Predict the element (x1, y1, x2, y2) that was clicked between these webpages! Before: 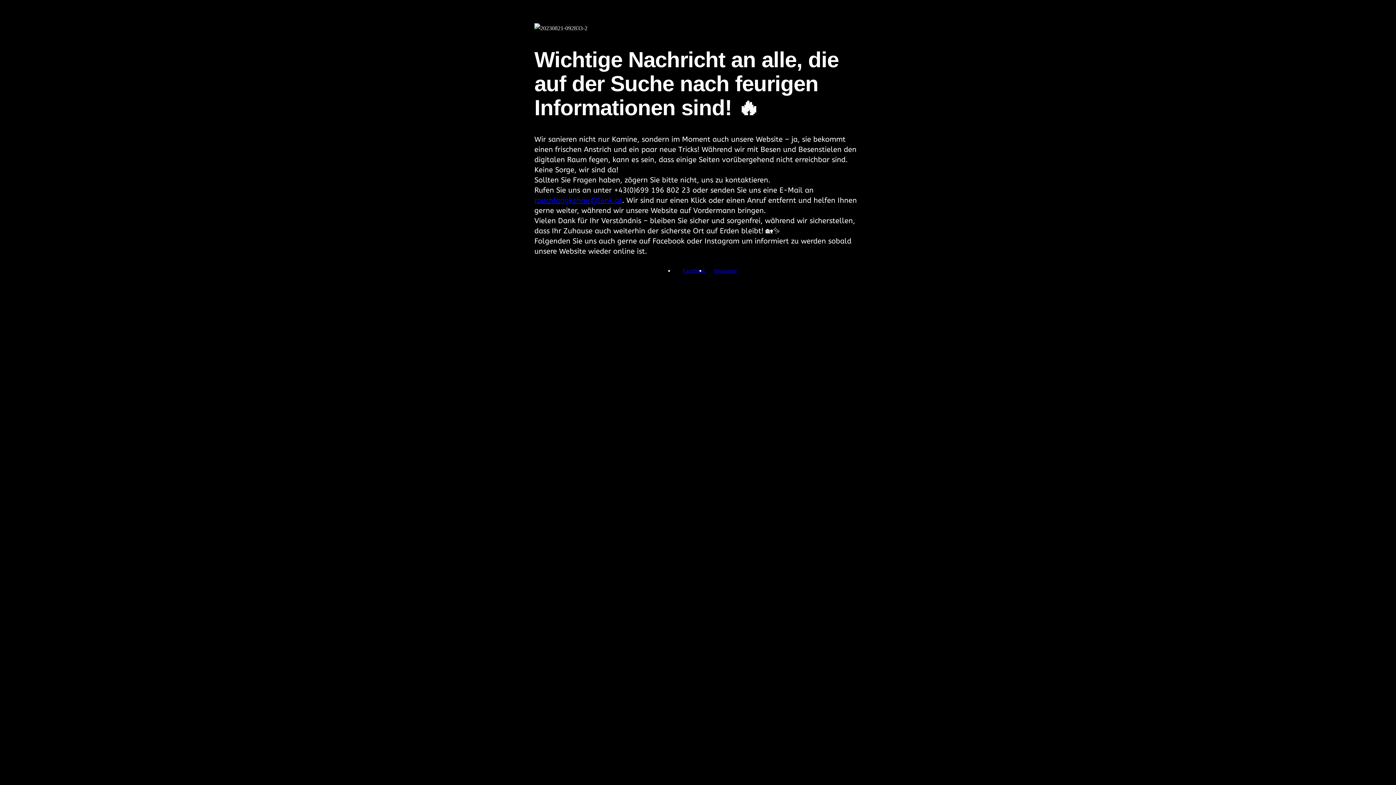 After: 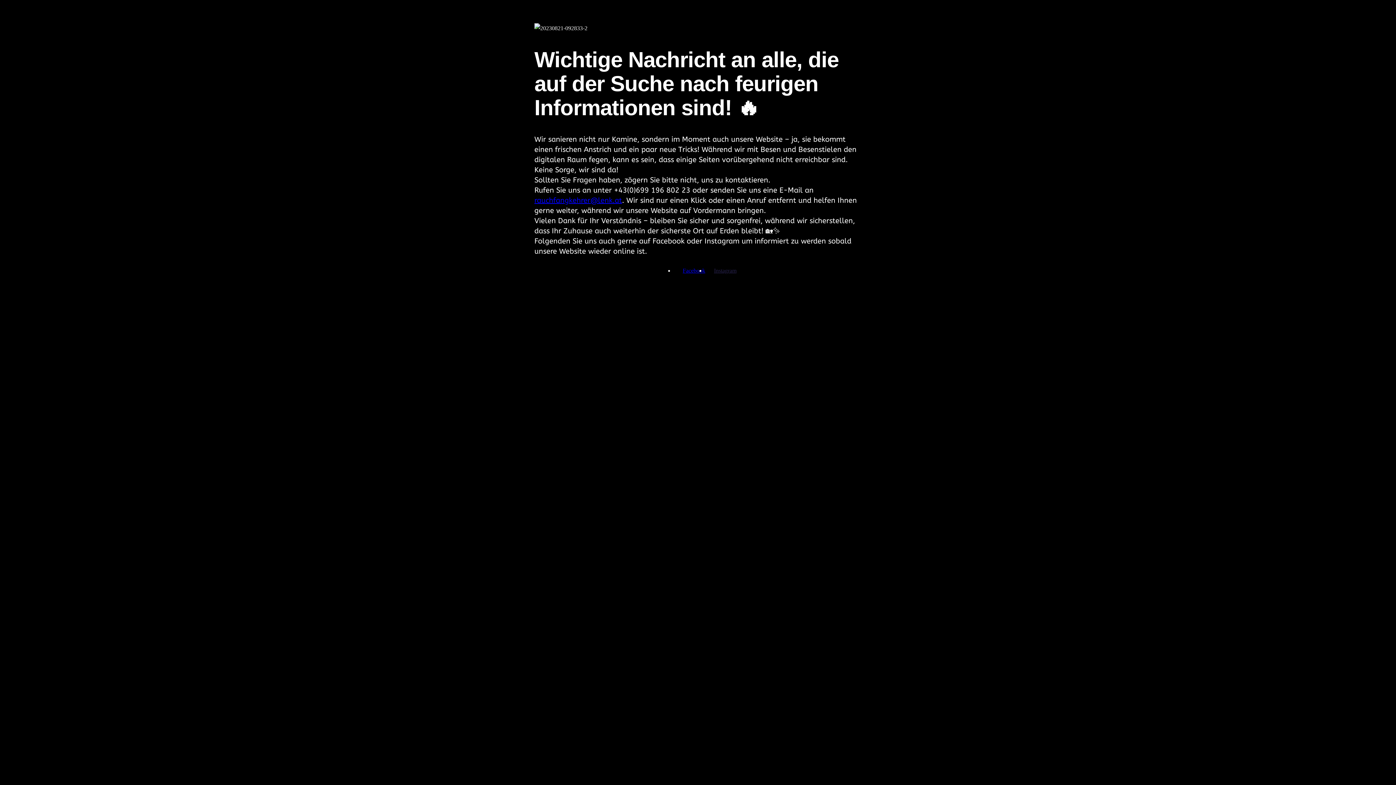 Action: label: Instagram bbox: (705, 267, 736, 273)